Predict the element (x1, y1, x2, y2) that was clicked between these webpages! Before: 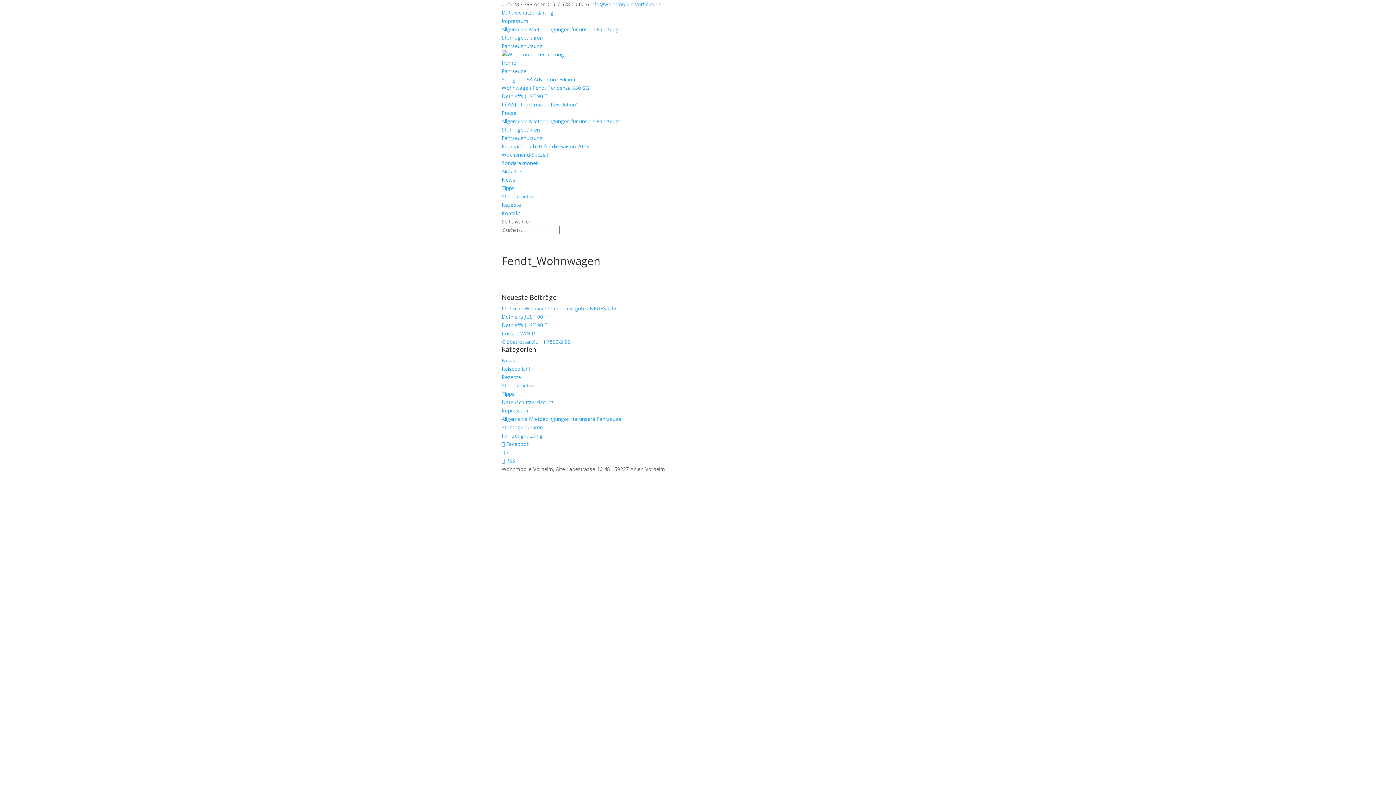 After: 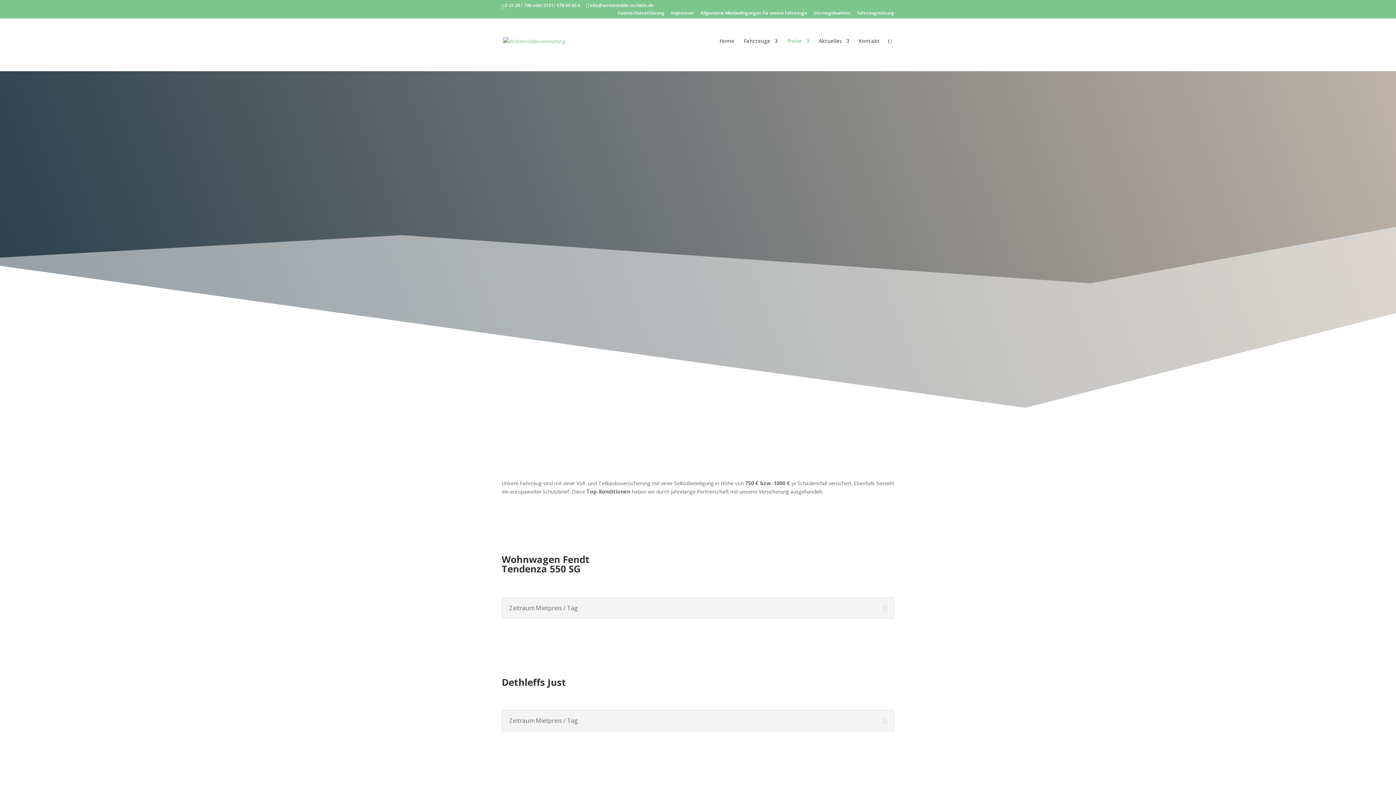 Action: label: Preise bbox: (501, 109, 516, 116)